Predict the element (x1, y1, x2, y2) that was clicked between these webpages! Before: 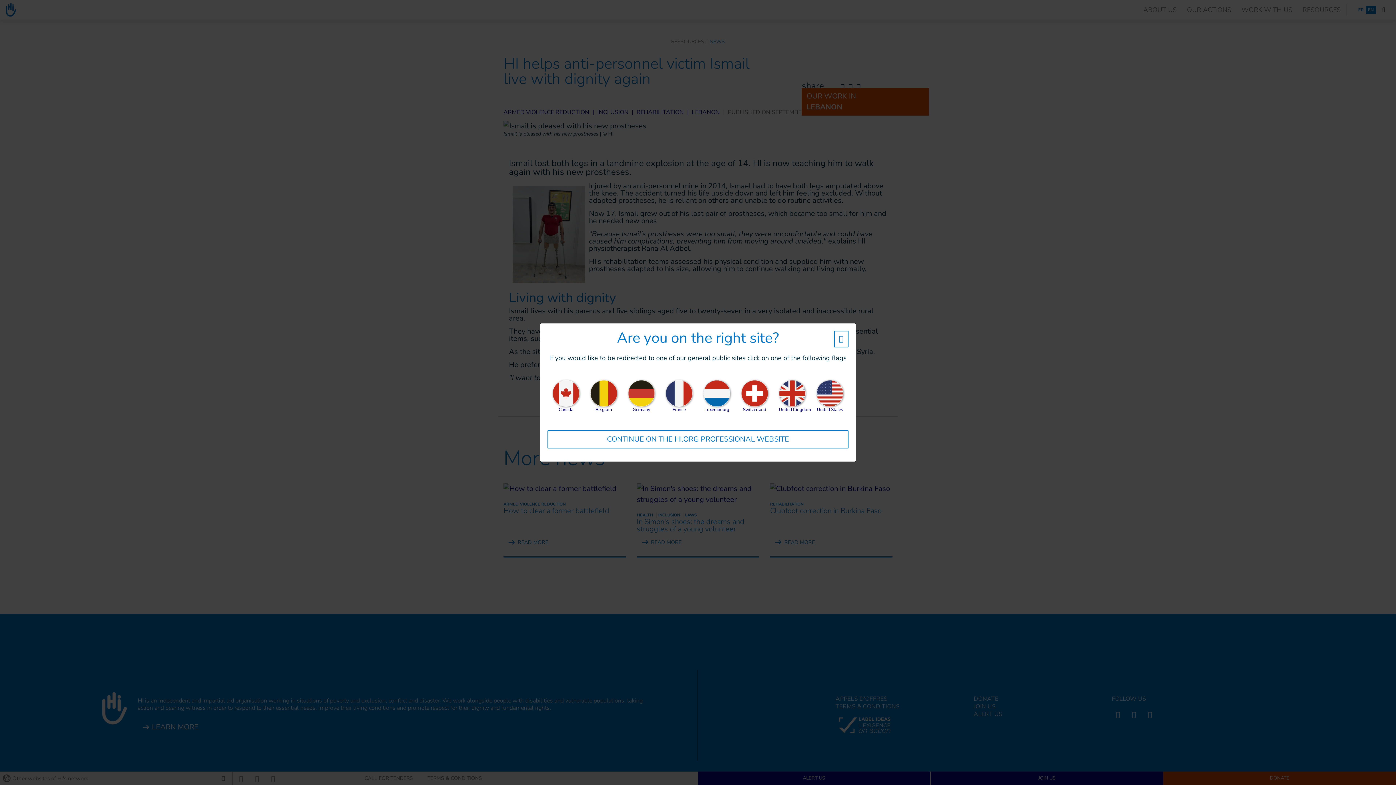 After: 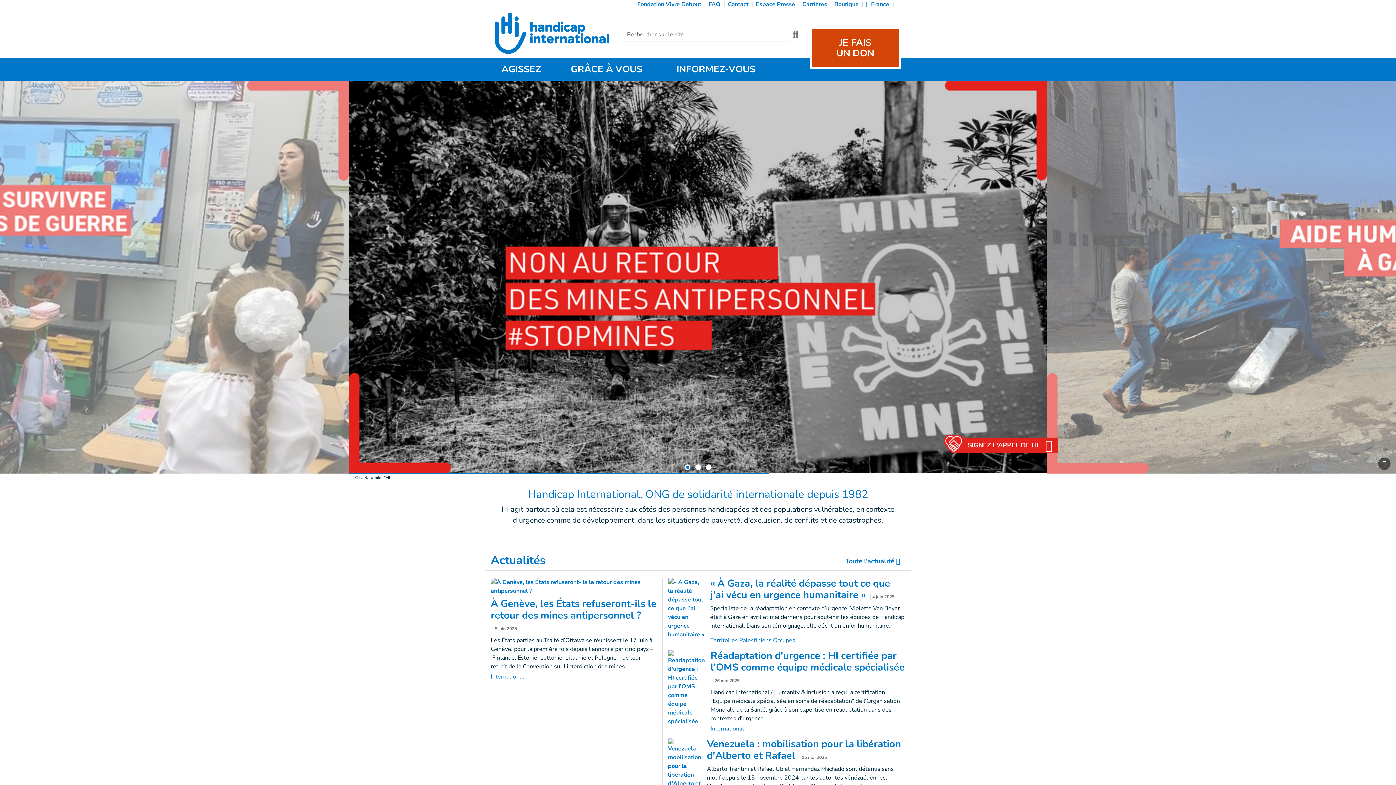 Action: bbox: (665, 388, 692, 413) label: 

France